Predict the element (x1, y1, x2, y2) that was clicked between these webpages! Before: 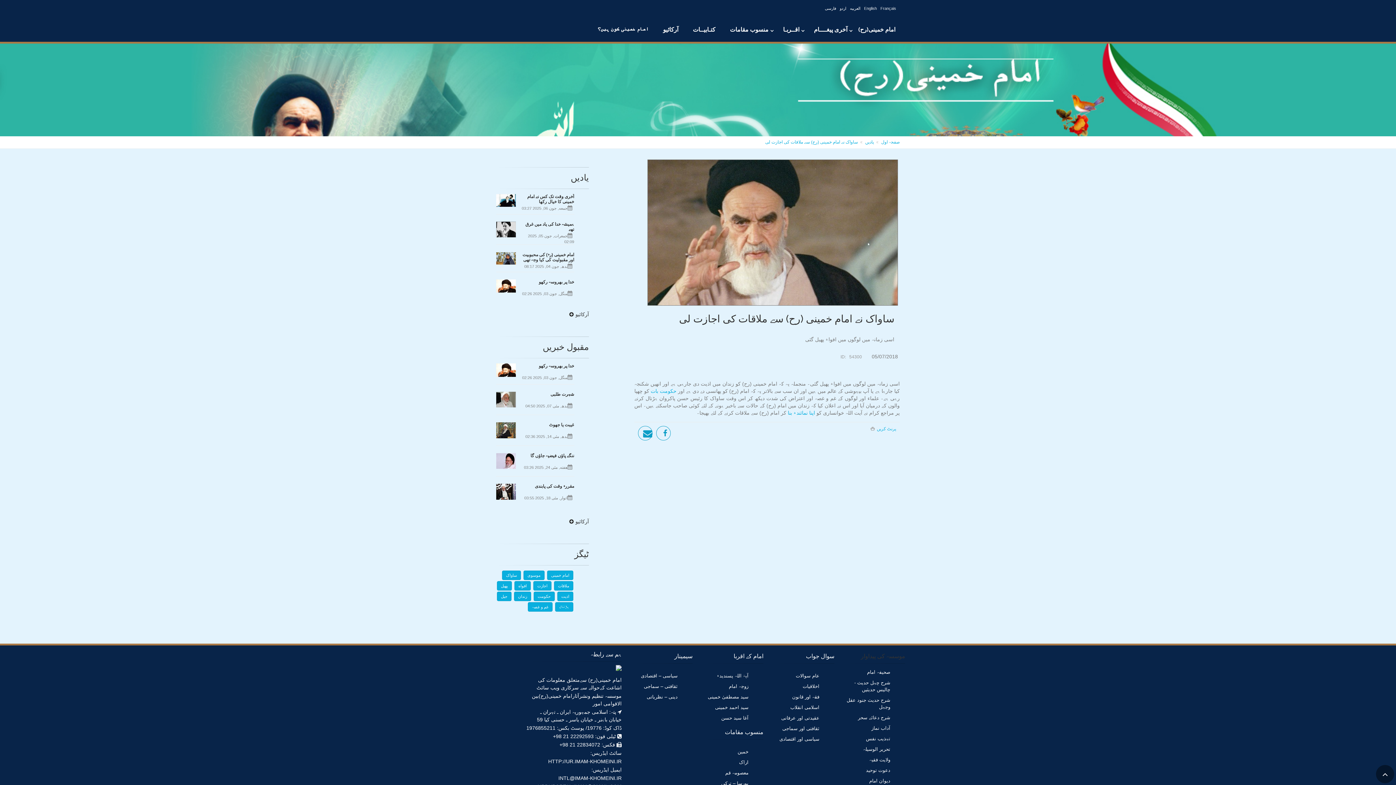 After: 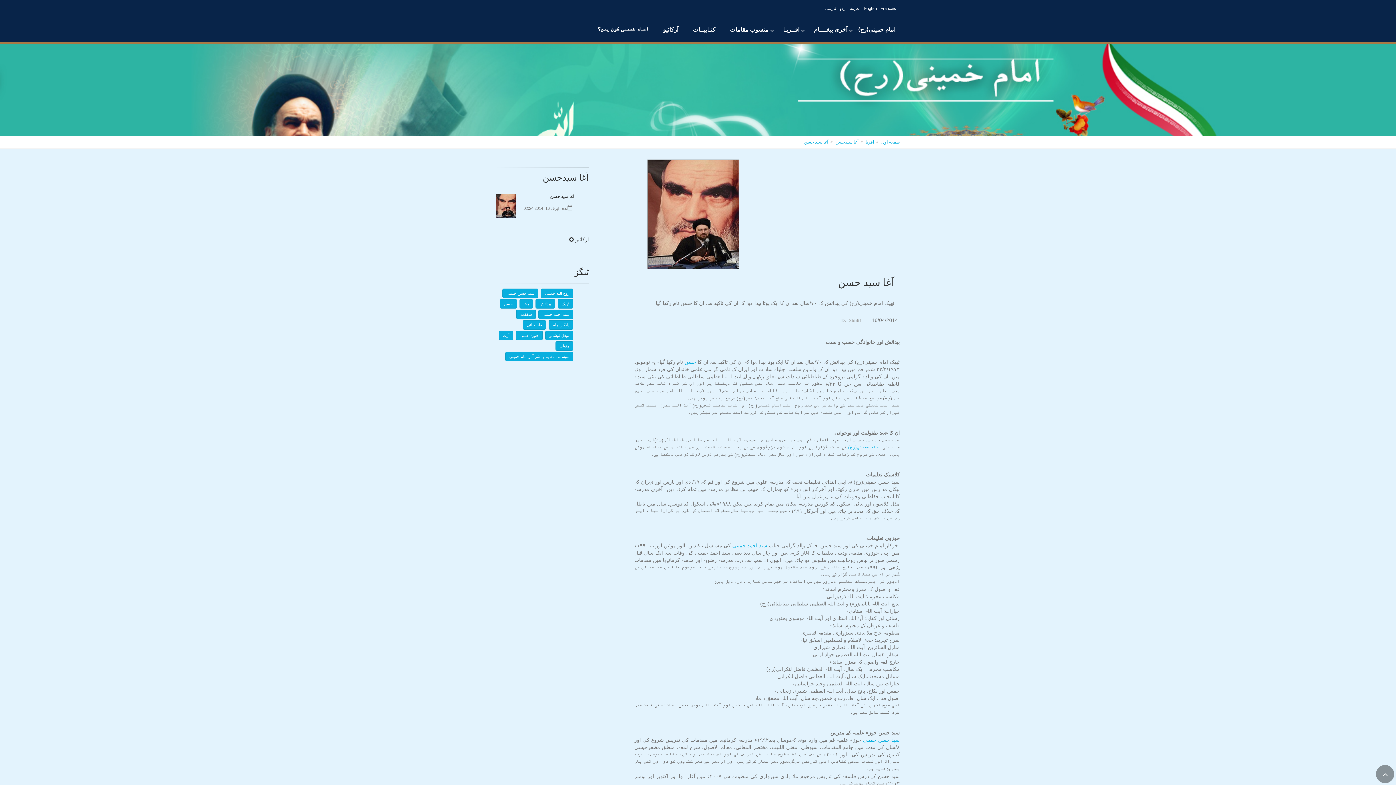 Action: bbox: (707, 713, 749, 723) label: آغا سید حسن